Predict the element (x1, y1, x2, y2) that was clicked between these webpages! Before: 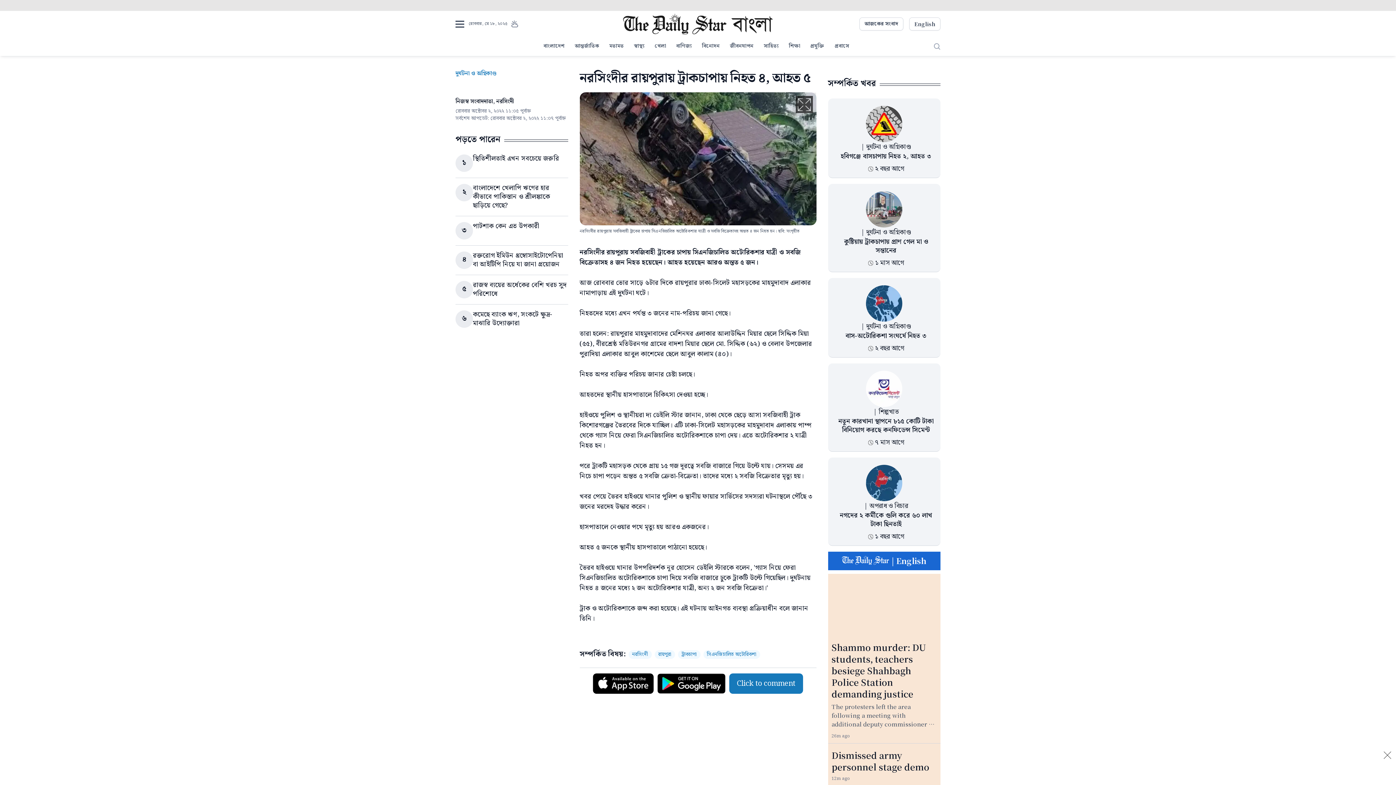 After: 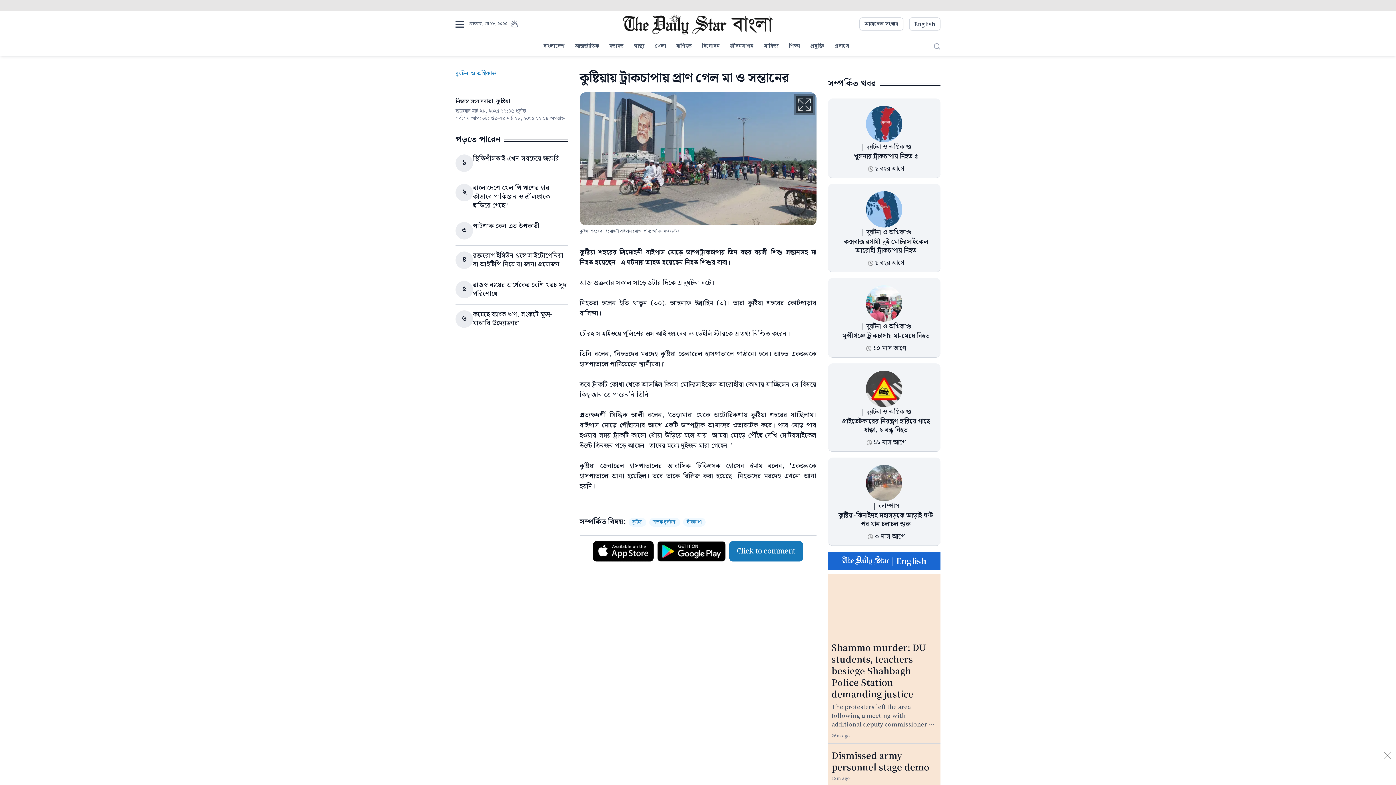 Action: bbox: (866, 191, 902, 227)